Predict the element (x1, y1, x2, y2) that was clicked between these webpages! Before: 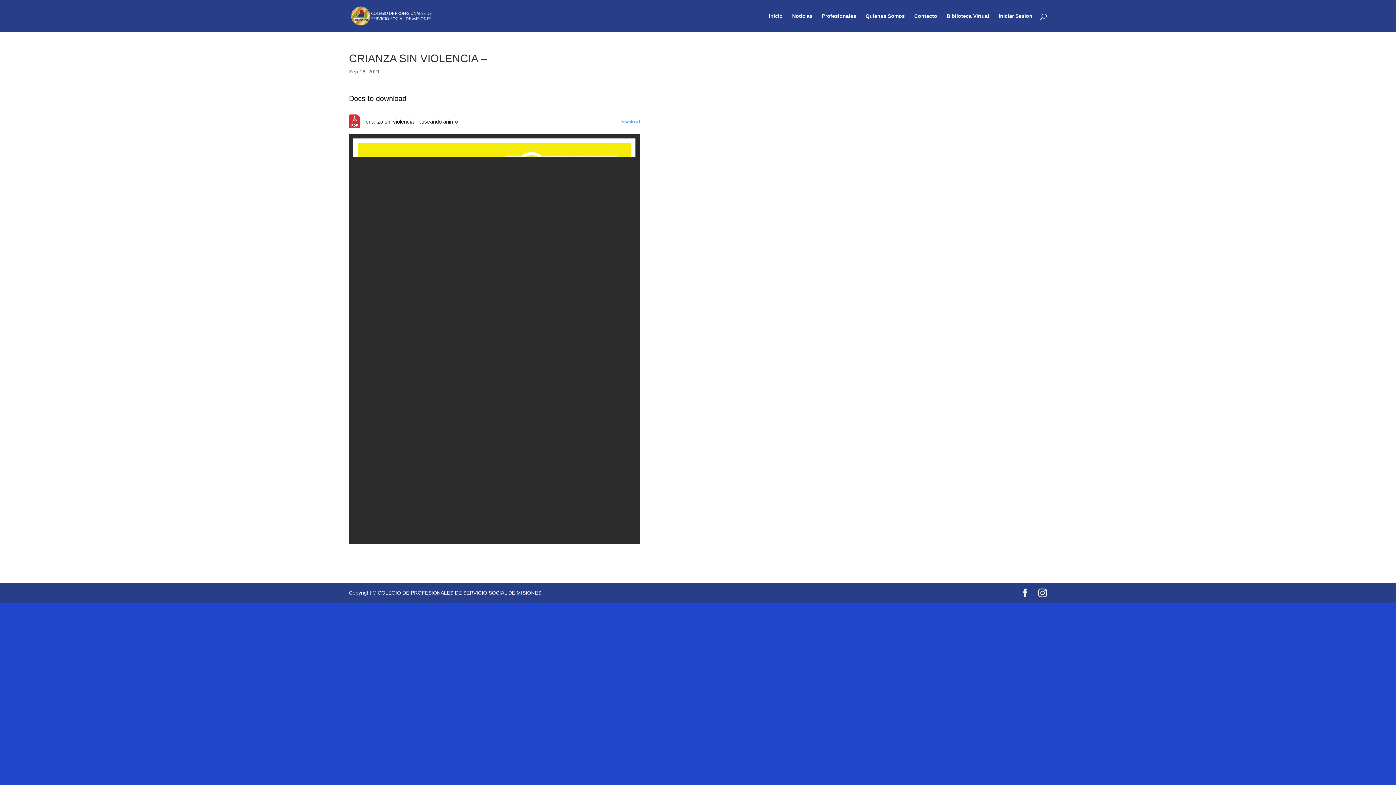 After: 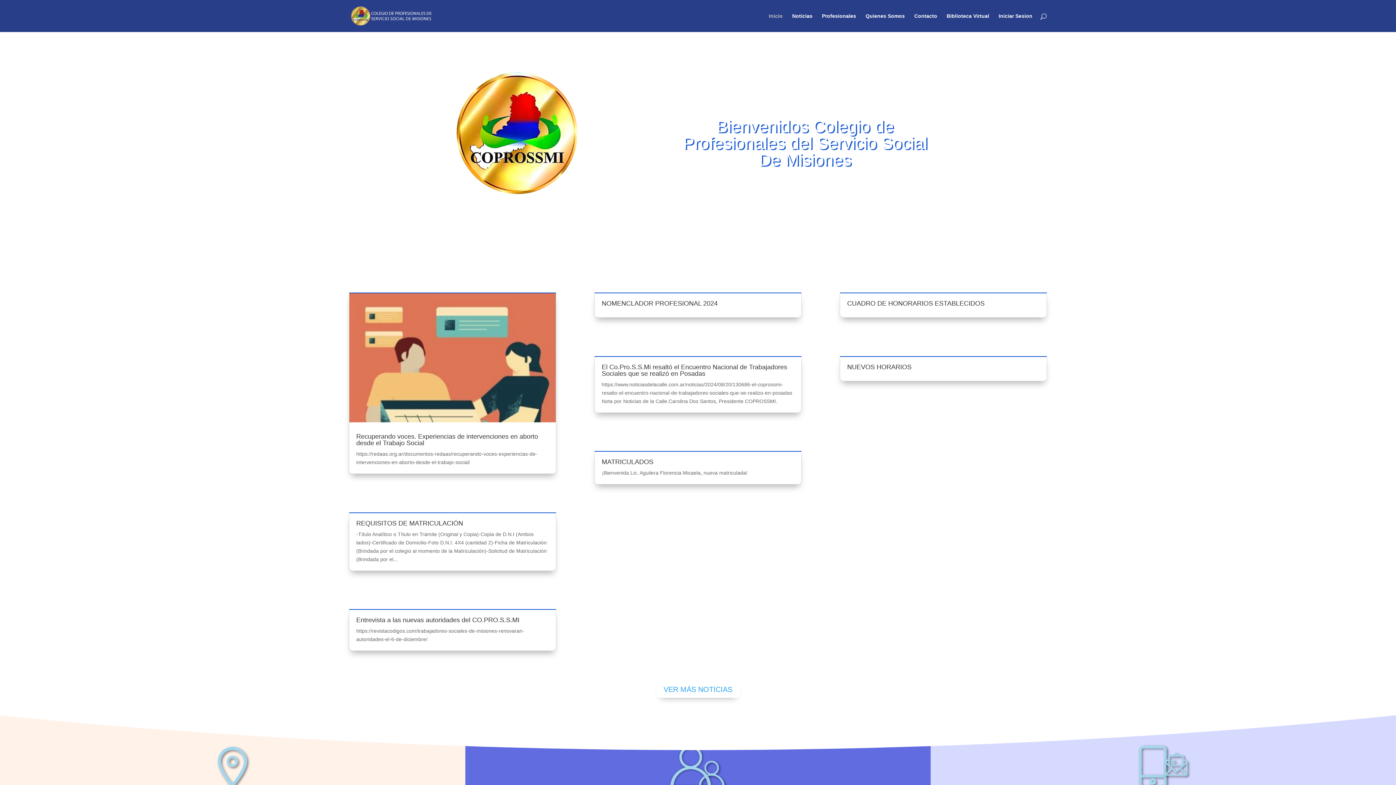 Action: label: Inicio bbox: (769, 13, 782, 32)